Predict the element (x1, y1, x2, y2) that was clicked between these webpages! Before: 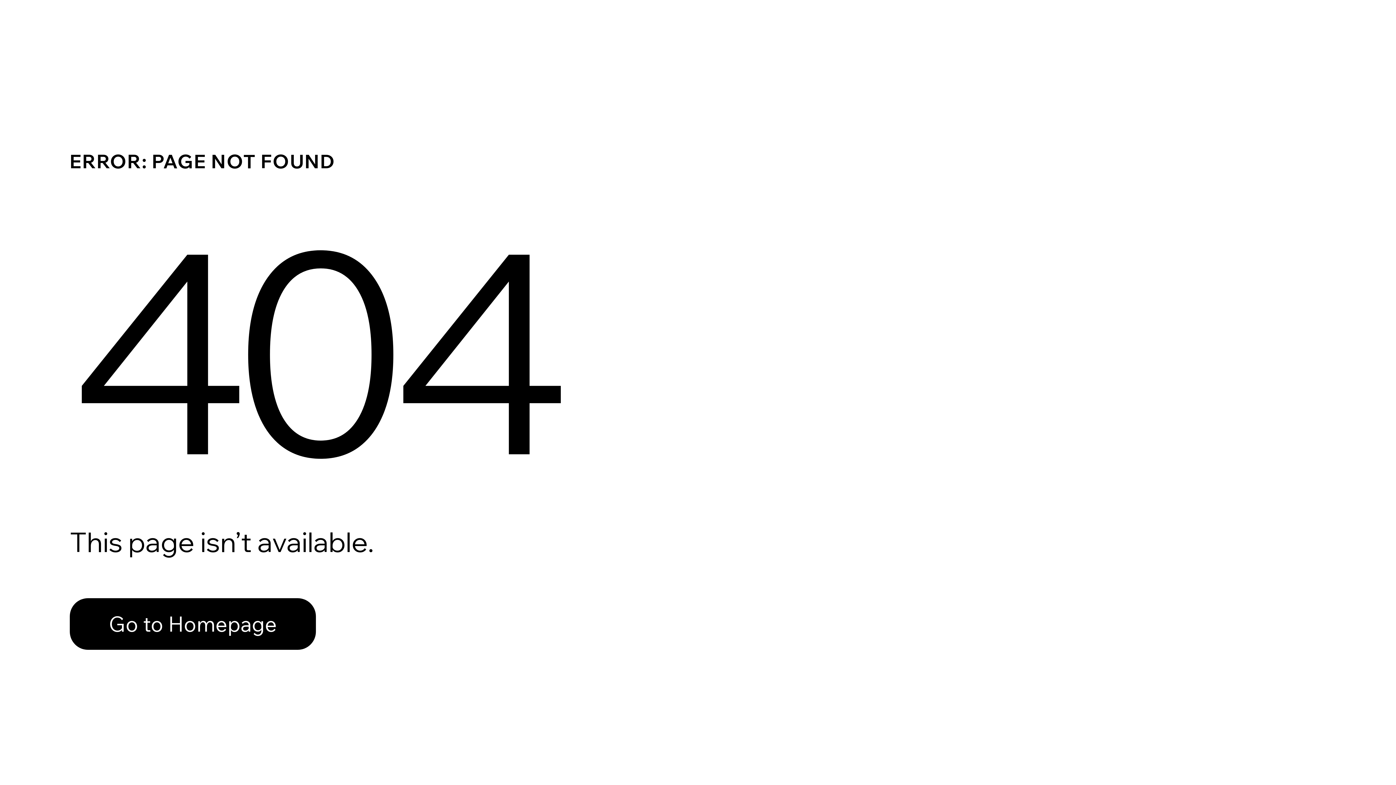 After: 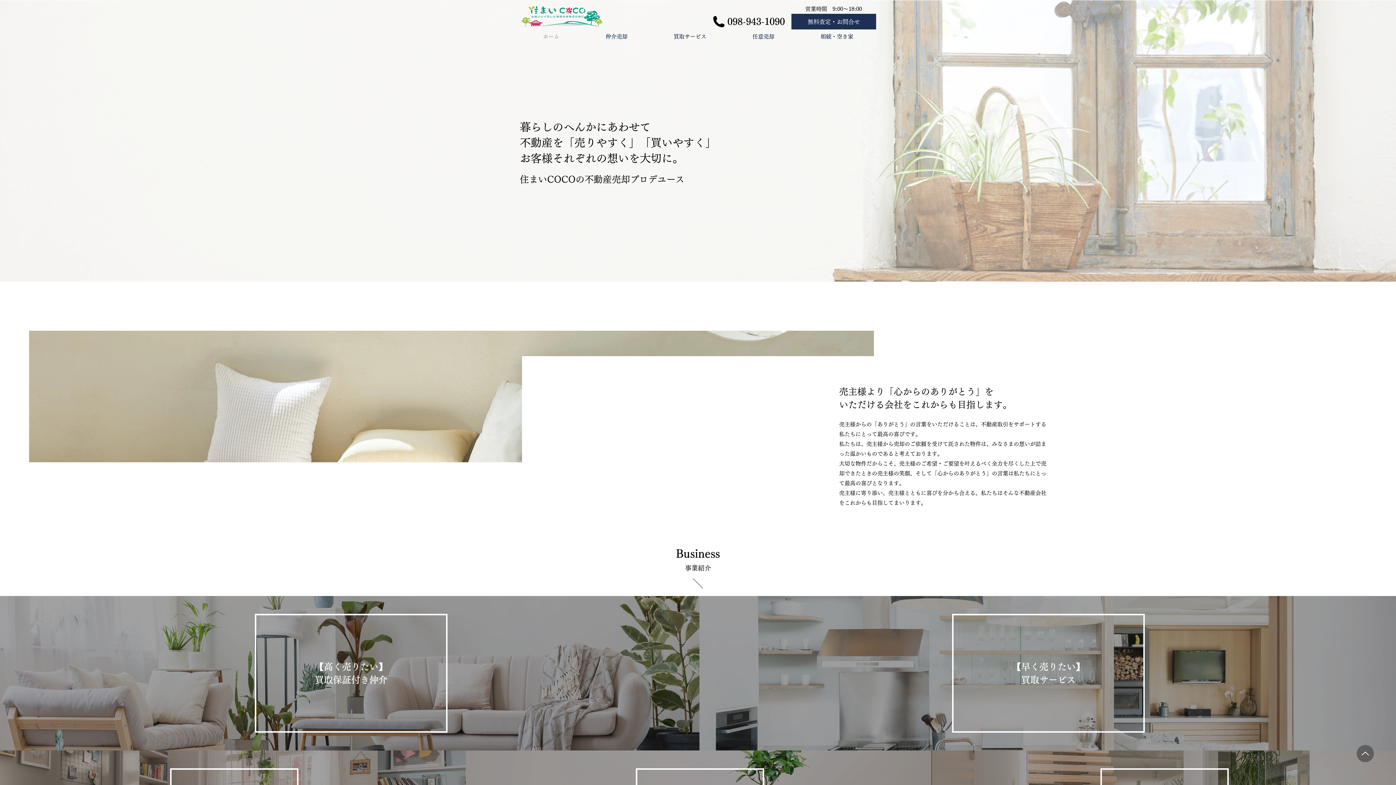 Action: bbox: (69, 598, 316, 650) label: Go to Homepage